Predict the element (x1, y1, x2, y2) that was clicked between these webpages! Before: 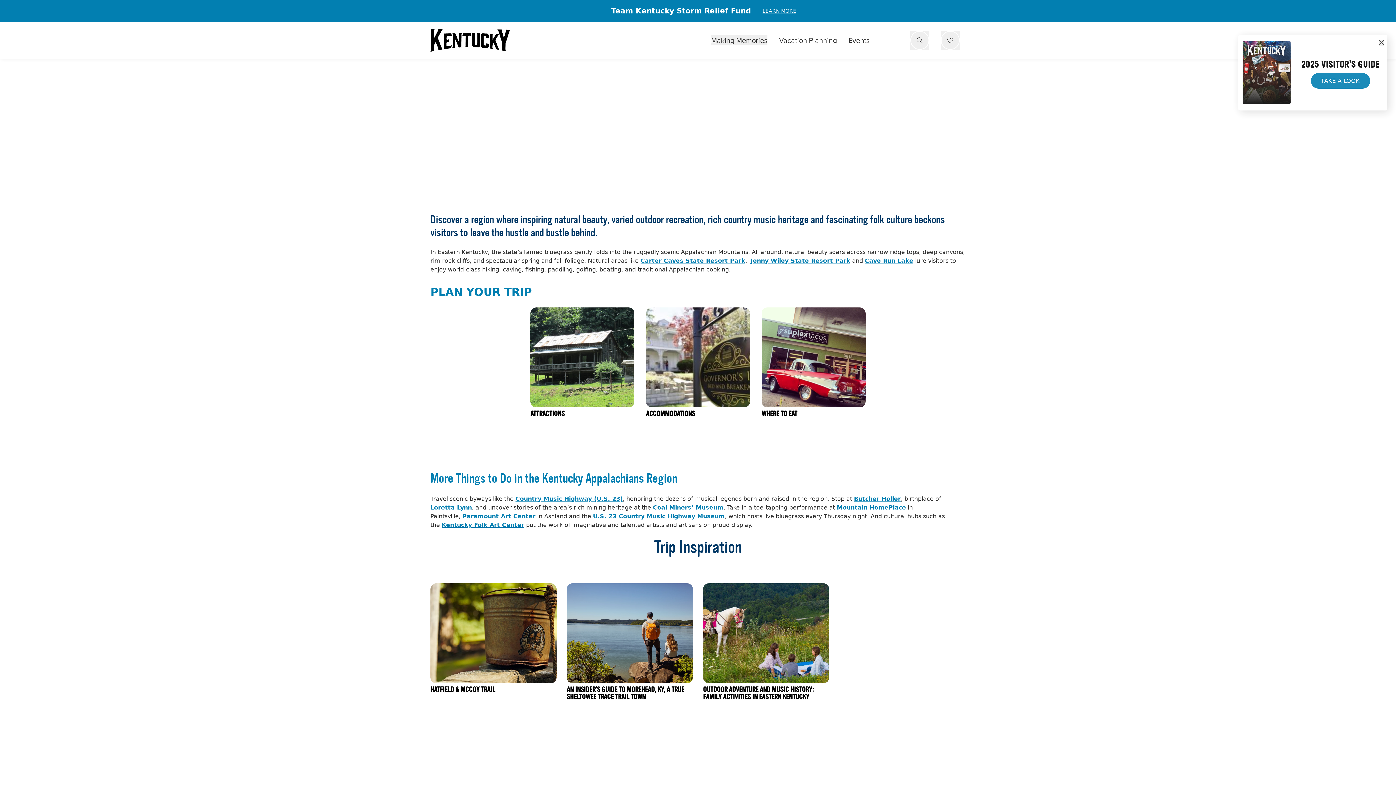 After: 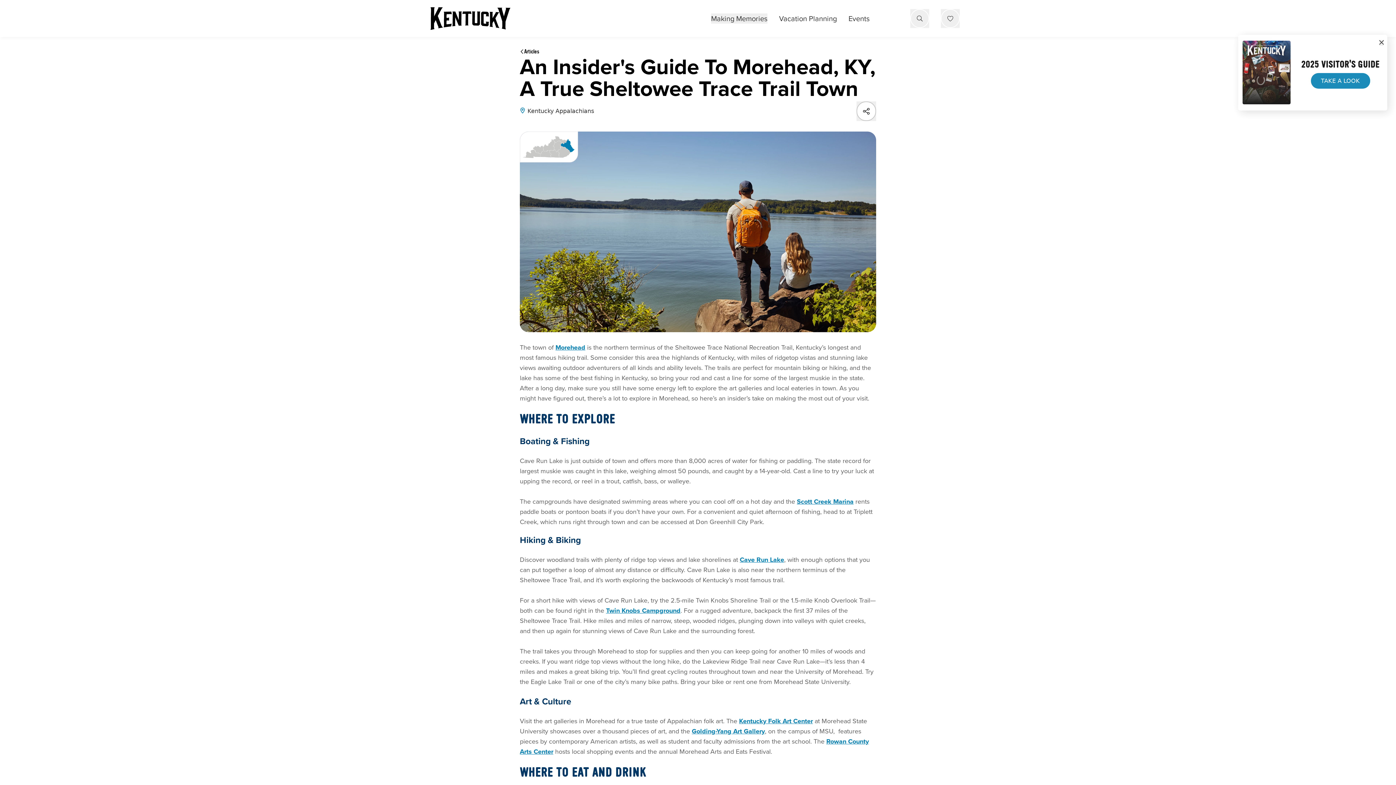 Action: label: AN INSIDER'S GUIDE TO MOREHEAD, KY, A TRUE SHELTOWEE TRACE TRAIL TOWN bbox: (566, 583, 693, 727)